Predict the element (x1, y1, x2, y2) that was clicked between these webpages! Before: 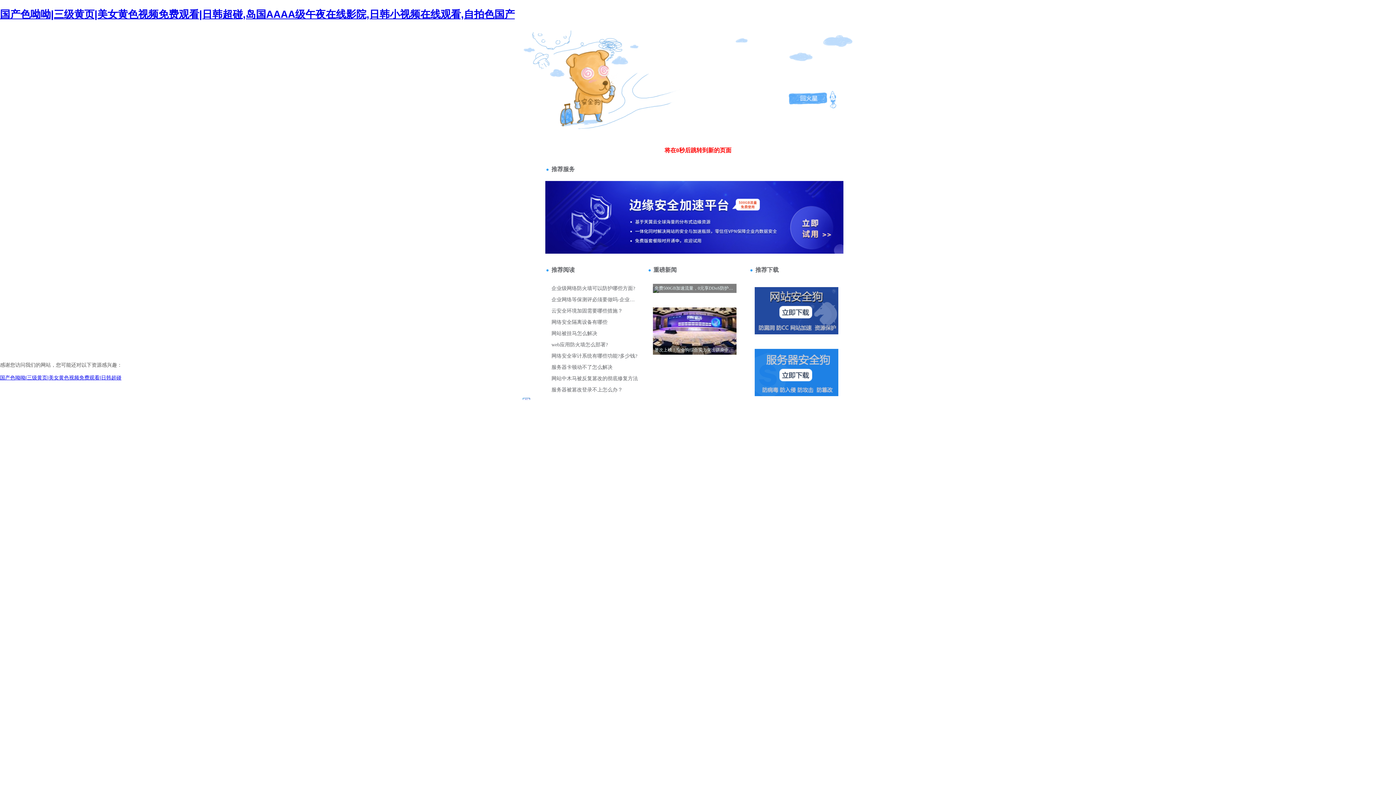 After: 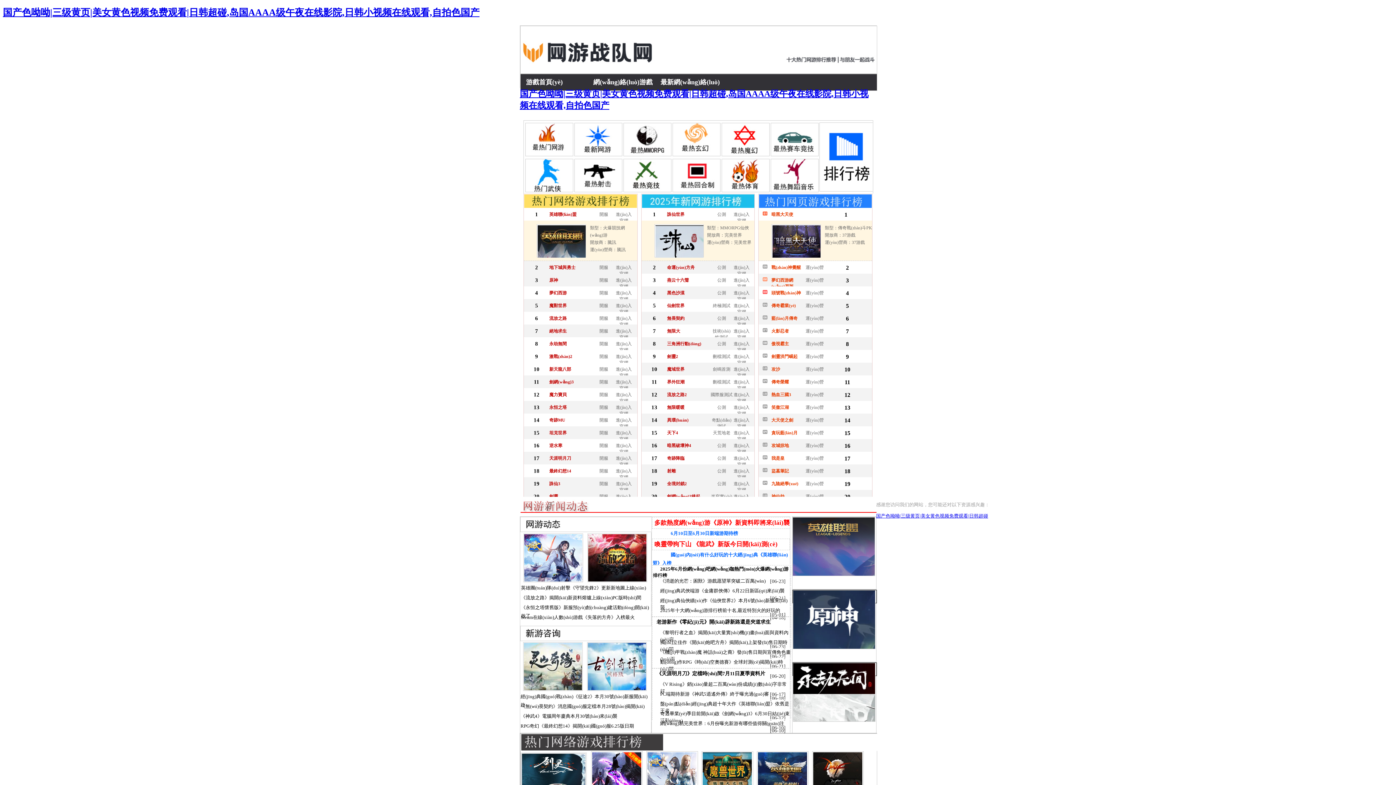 Action: label: 返回上一級>> bbox: (550, 70, 593, 76)